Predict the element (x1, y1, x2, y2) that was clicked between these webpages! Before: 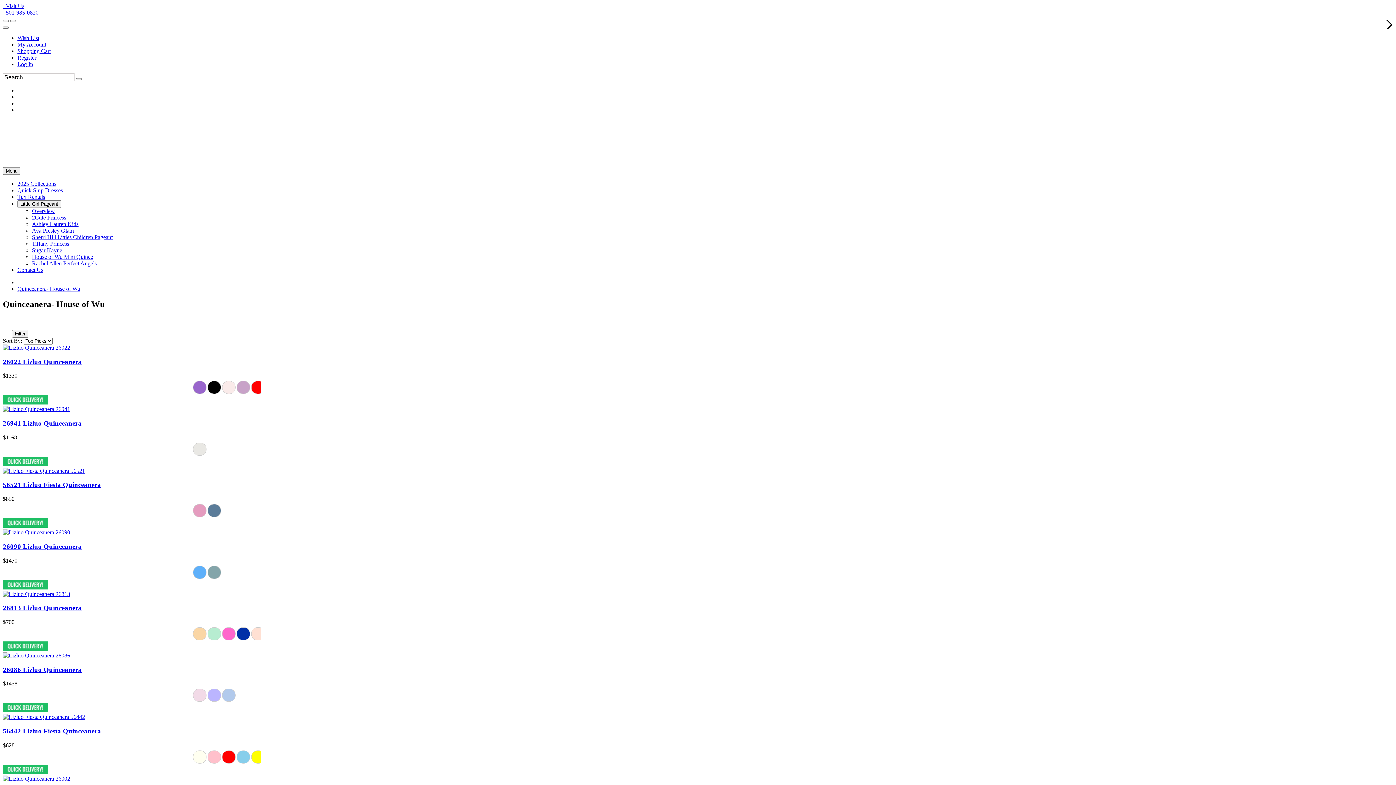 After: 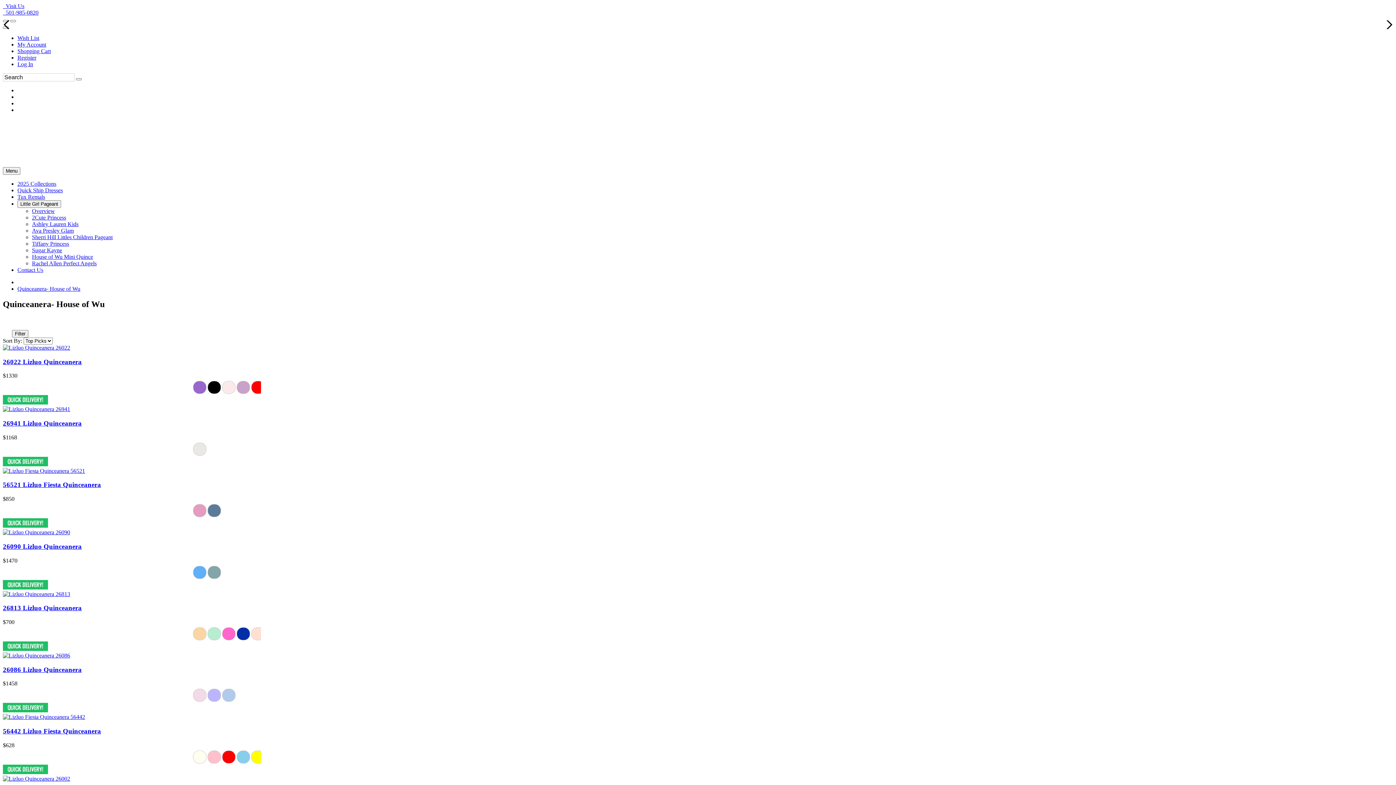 Action: bbox: (1382, 20, 1392, 29) label: Next slide